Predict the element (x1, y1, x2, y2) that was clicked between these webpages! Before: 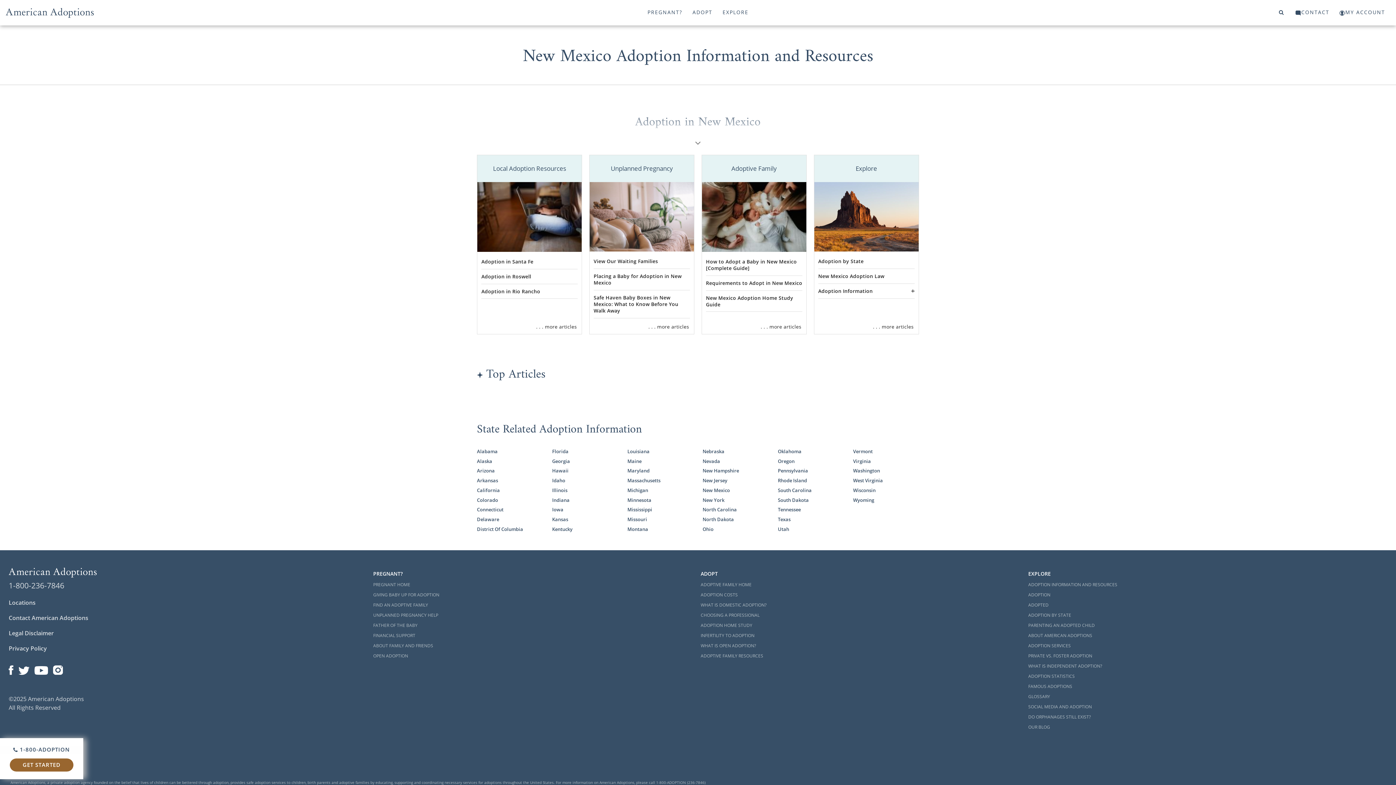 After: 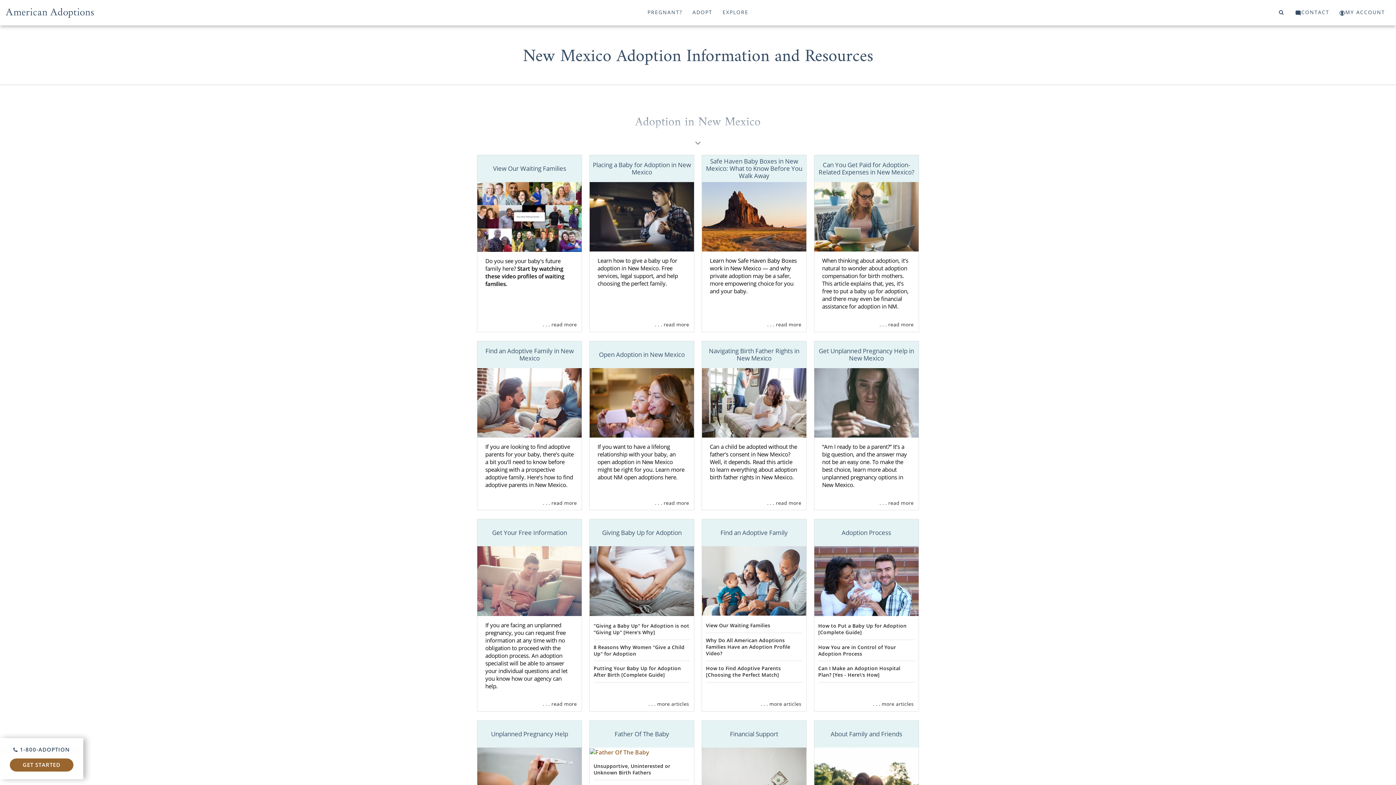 Action: bbox: (589, 212, 694, 220)